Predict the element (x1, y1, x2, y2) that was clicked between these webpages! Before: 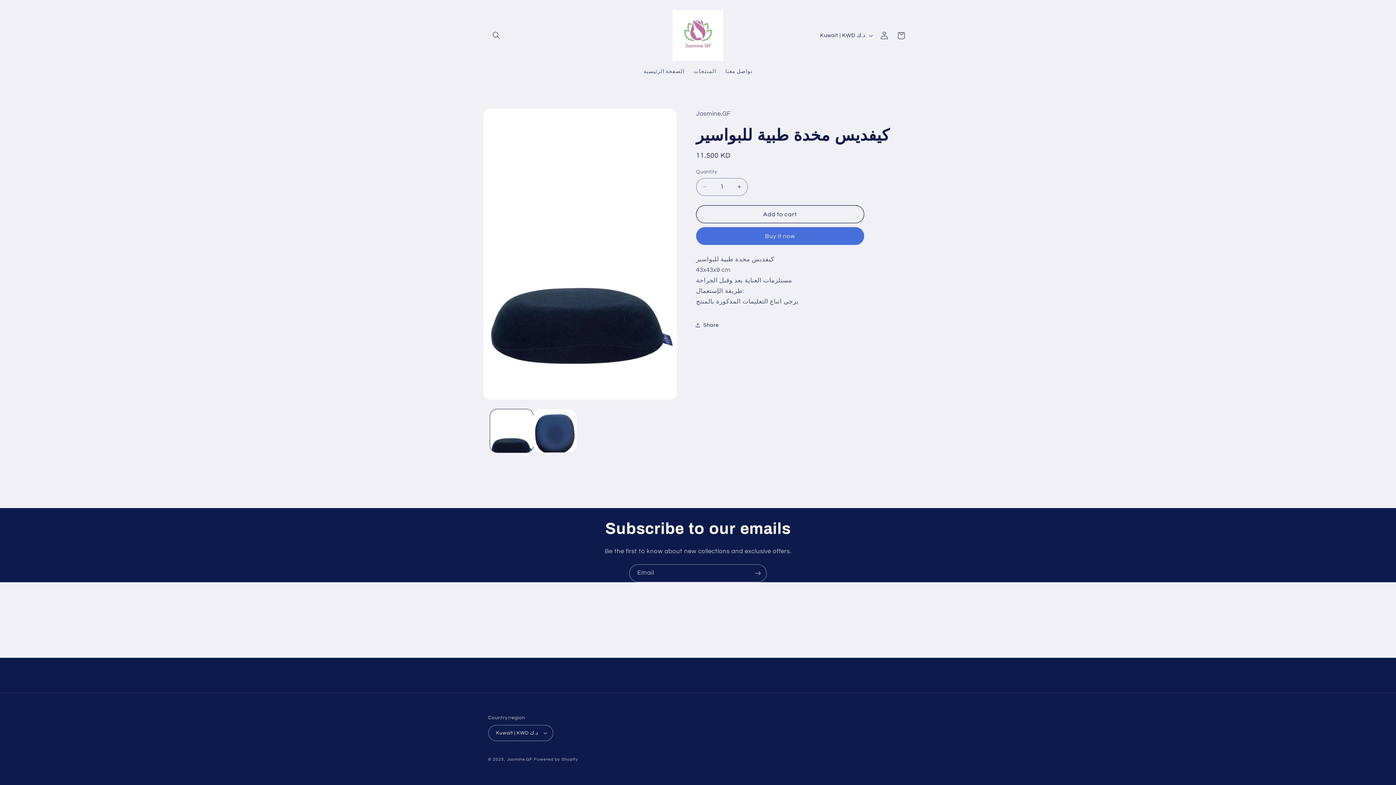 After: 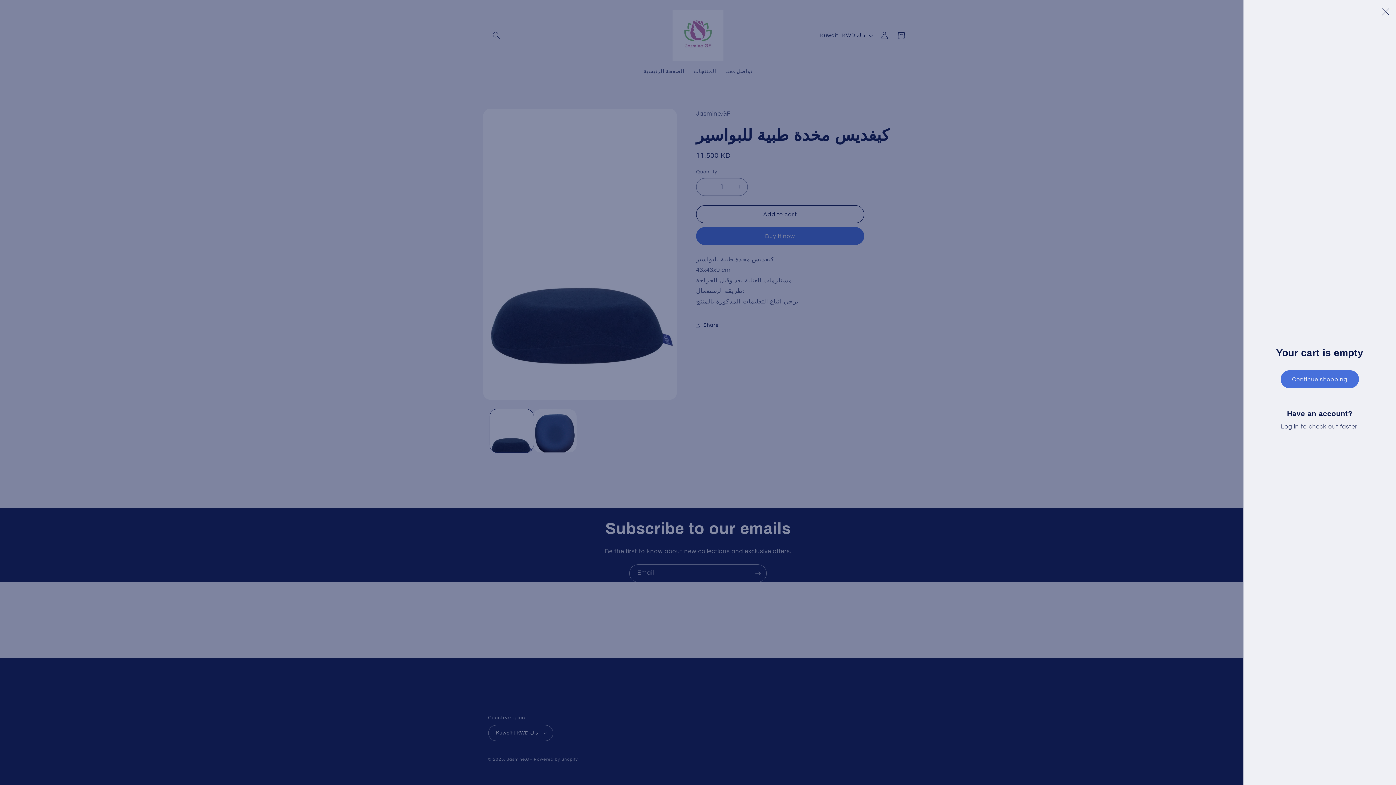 Action: label: Cart bbox: (892, 27, 909, 43)